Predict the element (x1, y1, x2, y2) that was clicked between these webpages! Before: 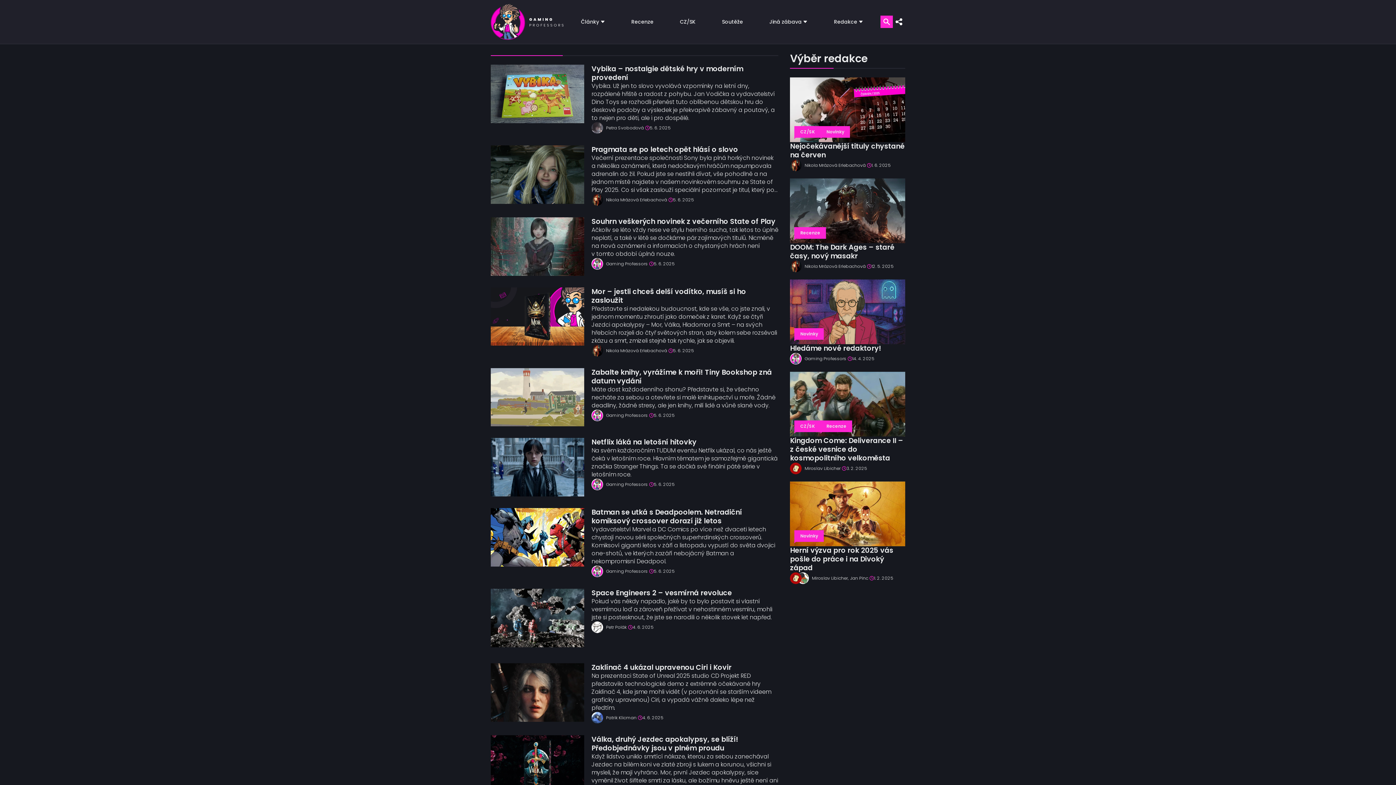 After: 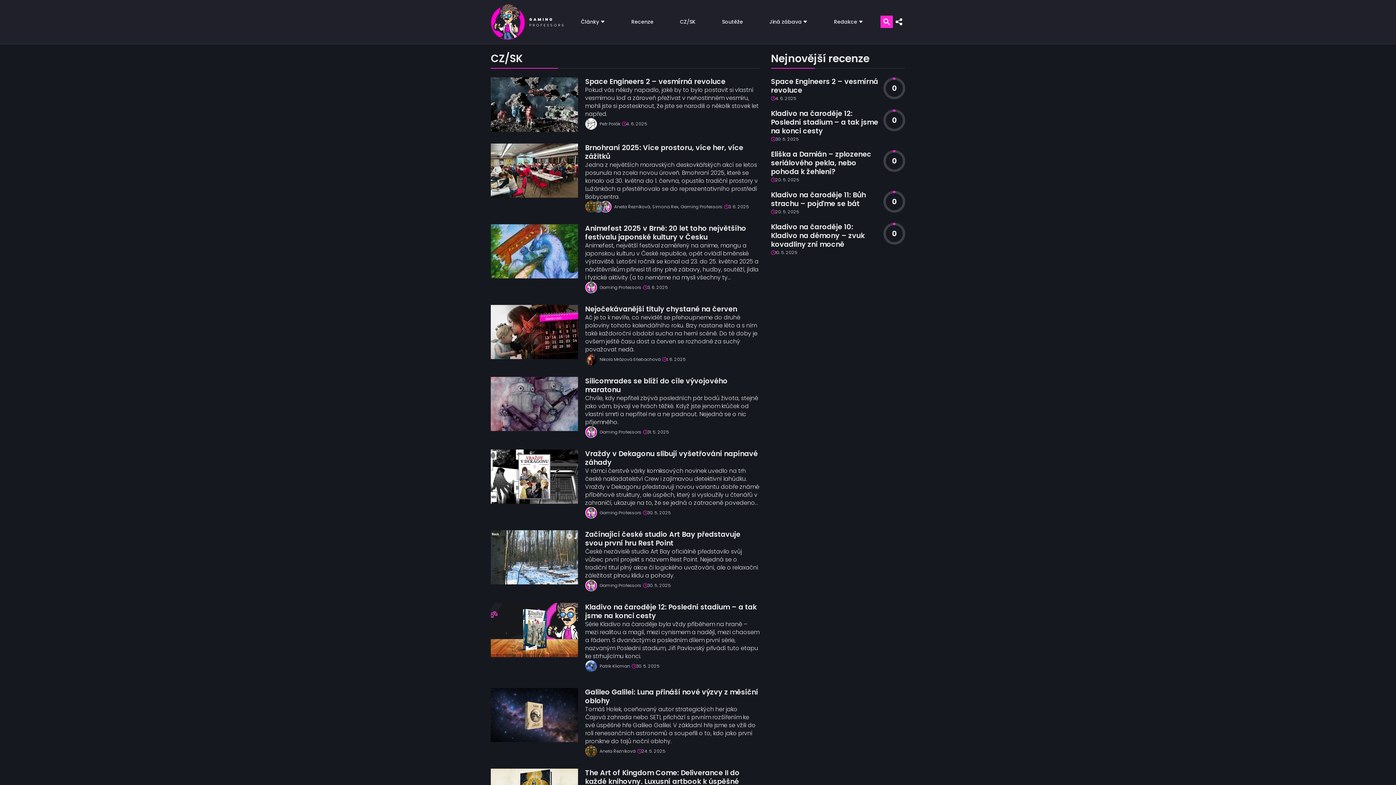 Action: bbox: (794, 420, 820, 432) label: CZ/SK